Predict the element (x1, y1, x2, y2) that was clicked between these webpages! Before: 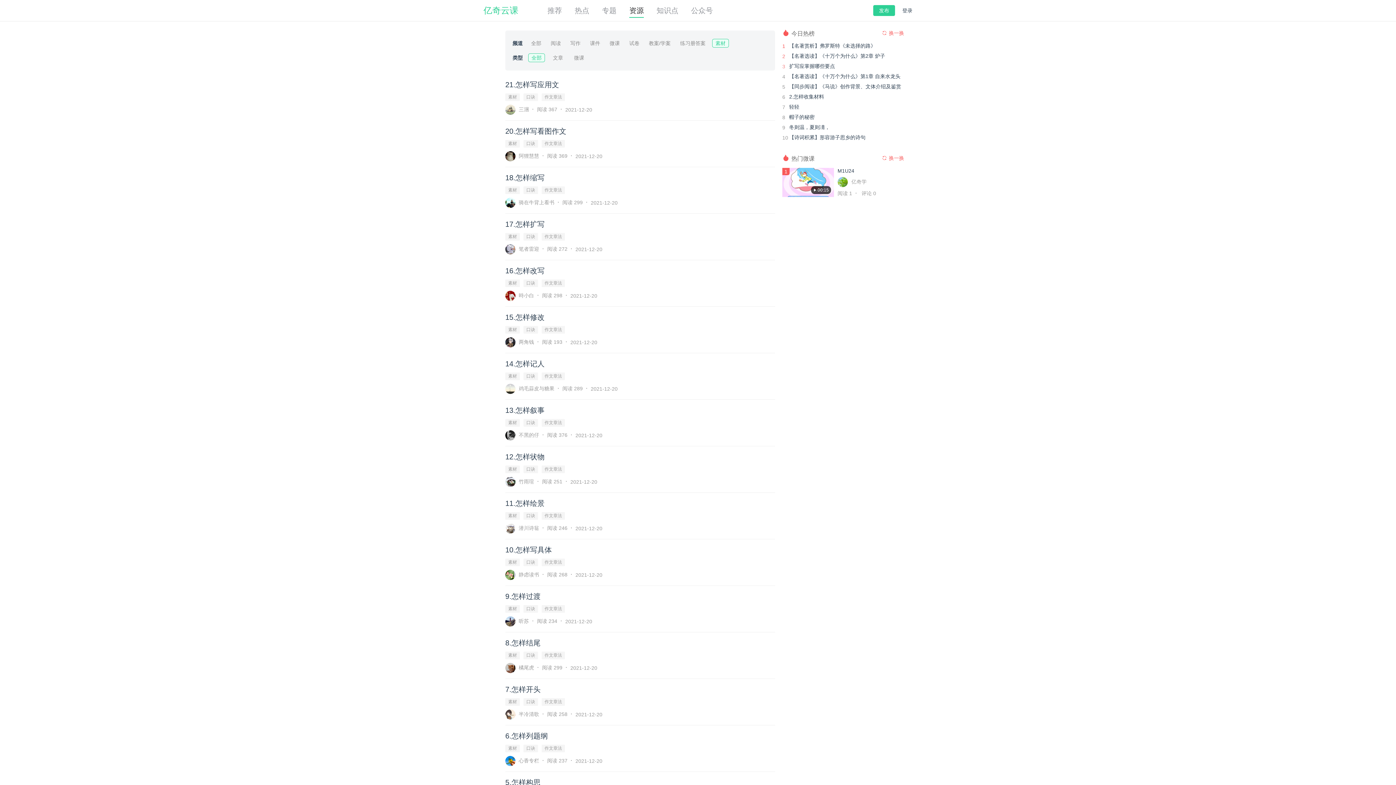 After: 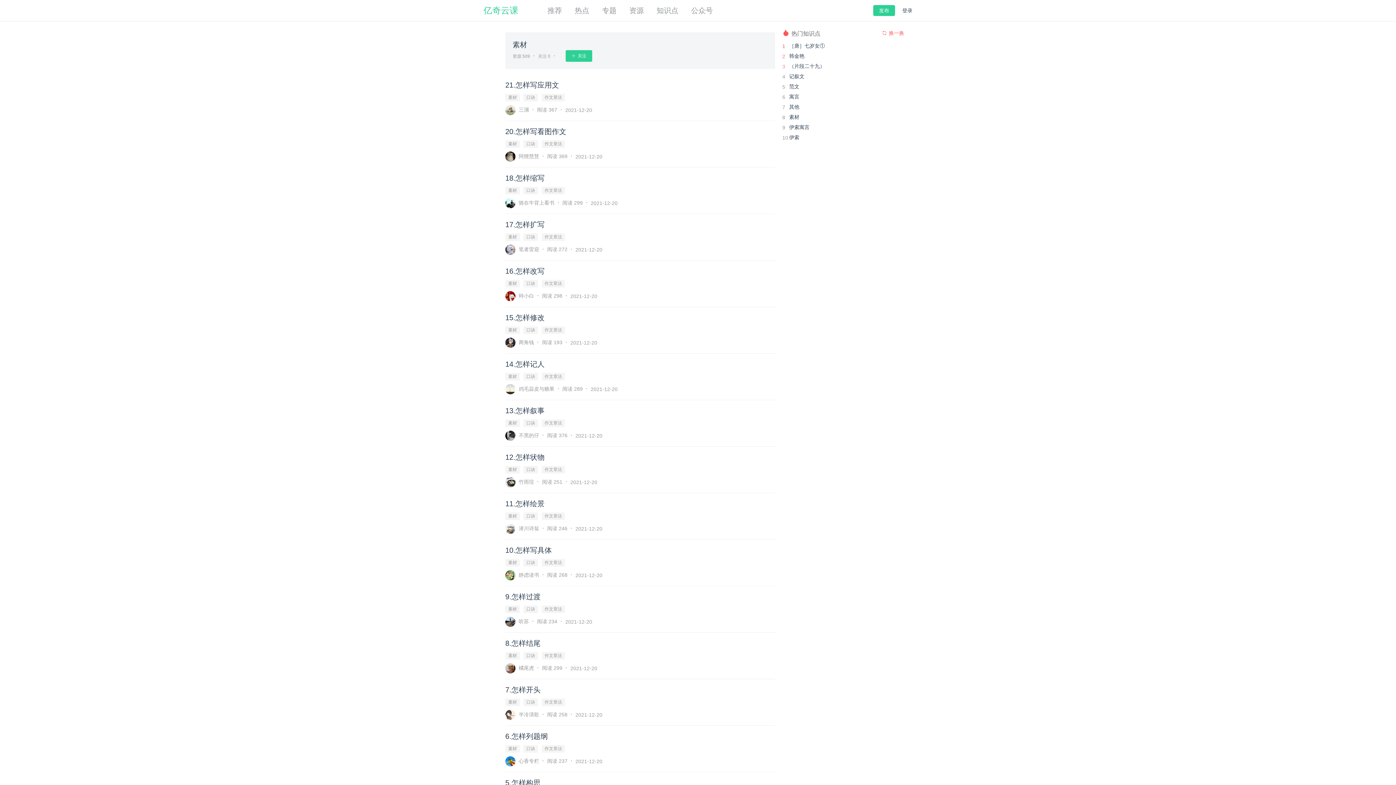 Action: label: 素材 bbox: (505, 745, 520, 752)